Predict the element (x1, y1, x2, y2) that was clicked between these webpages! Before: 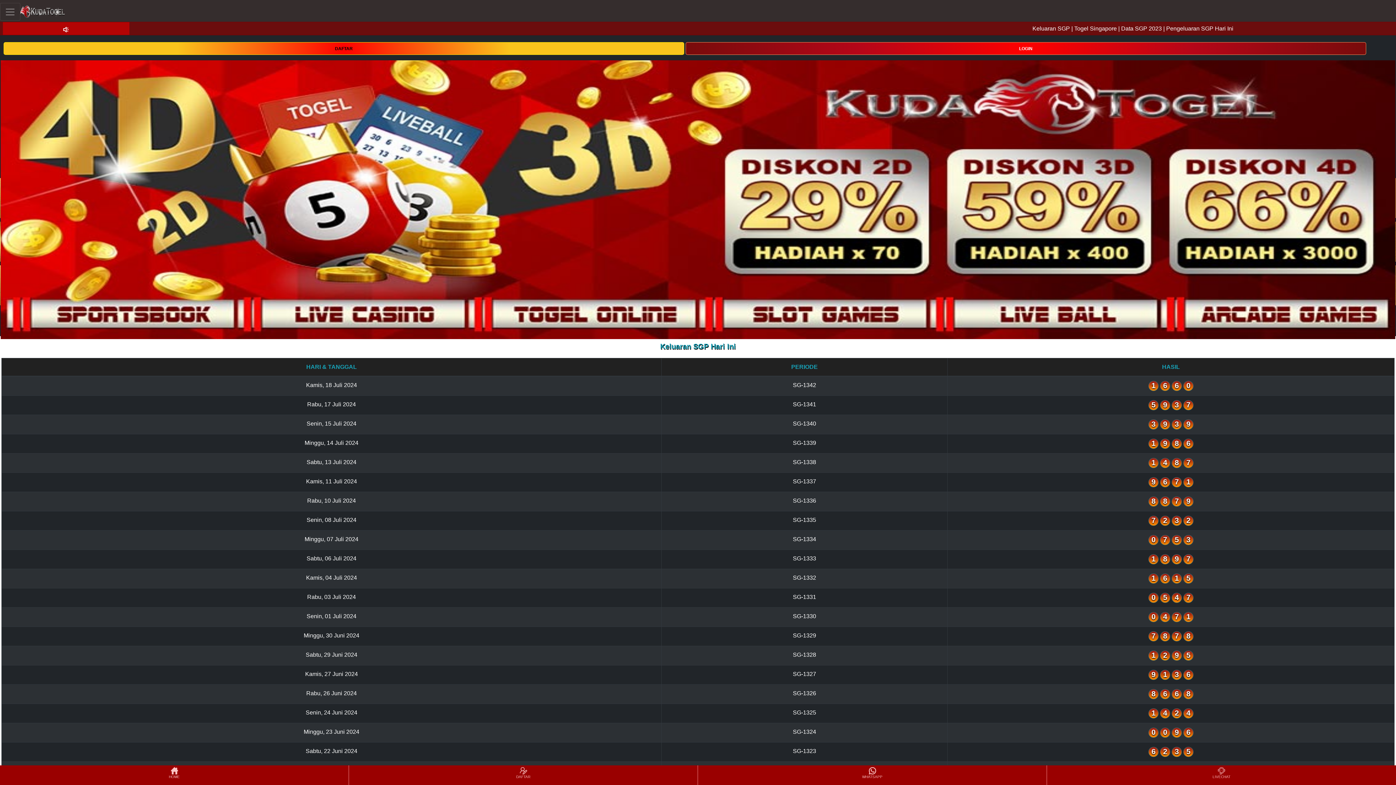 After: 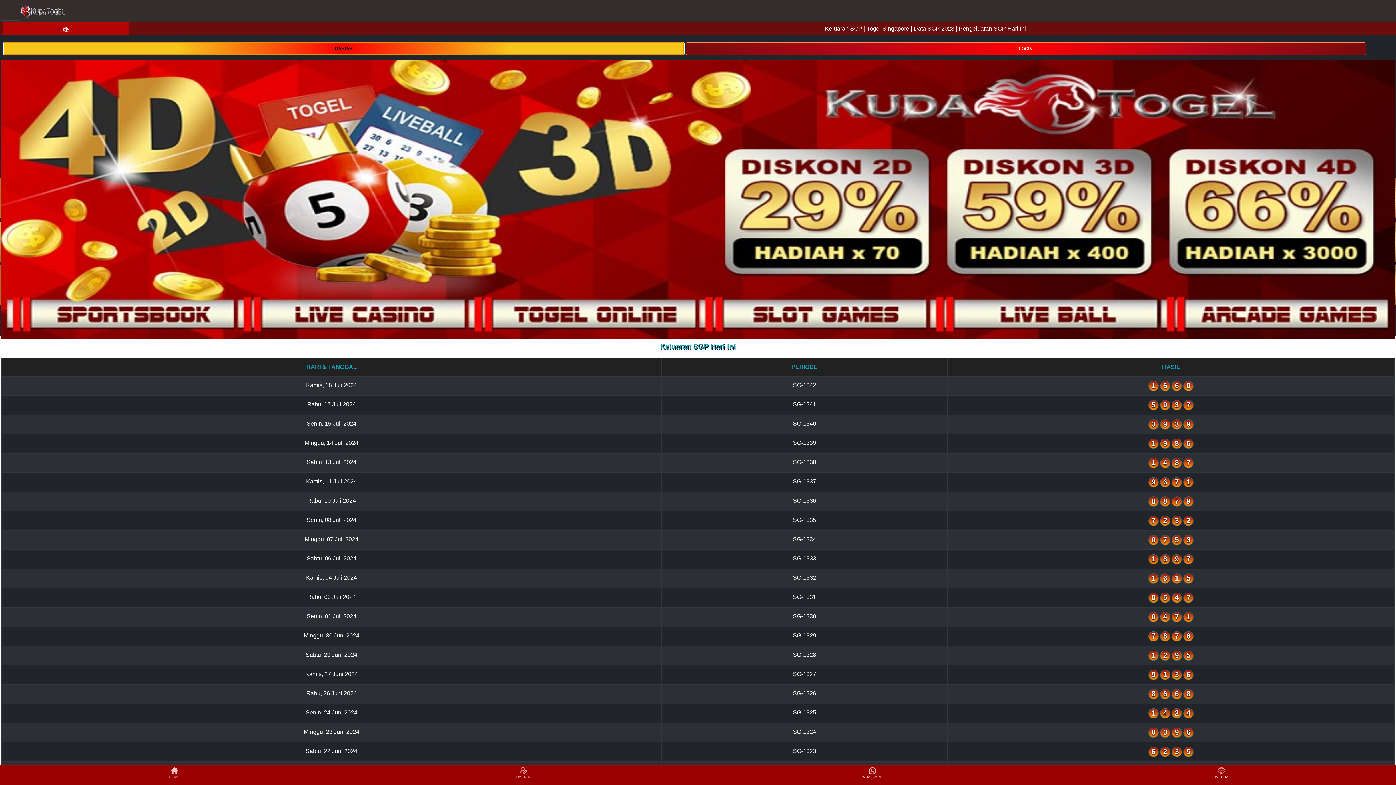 Action: bbox: (3, 42, 684, 54) label: DAFTAR